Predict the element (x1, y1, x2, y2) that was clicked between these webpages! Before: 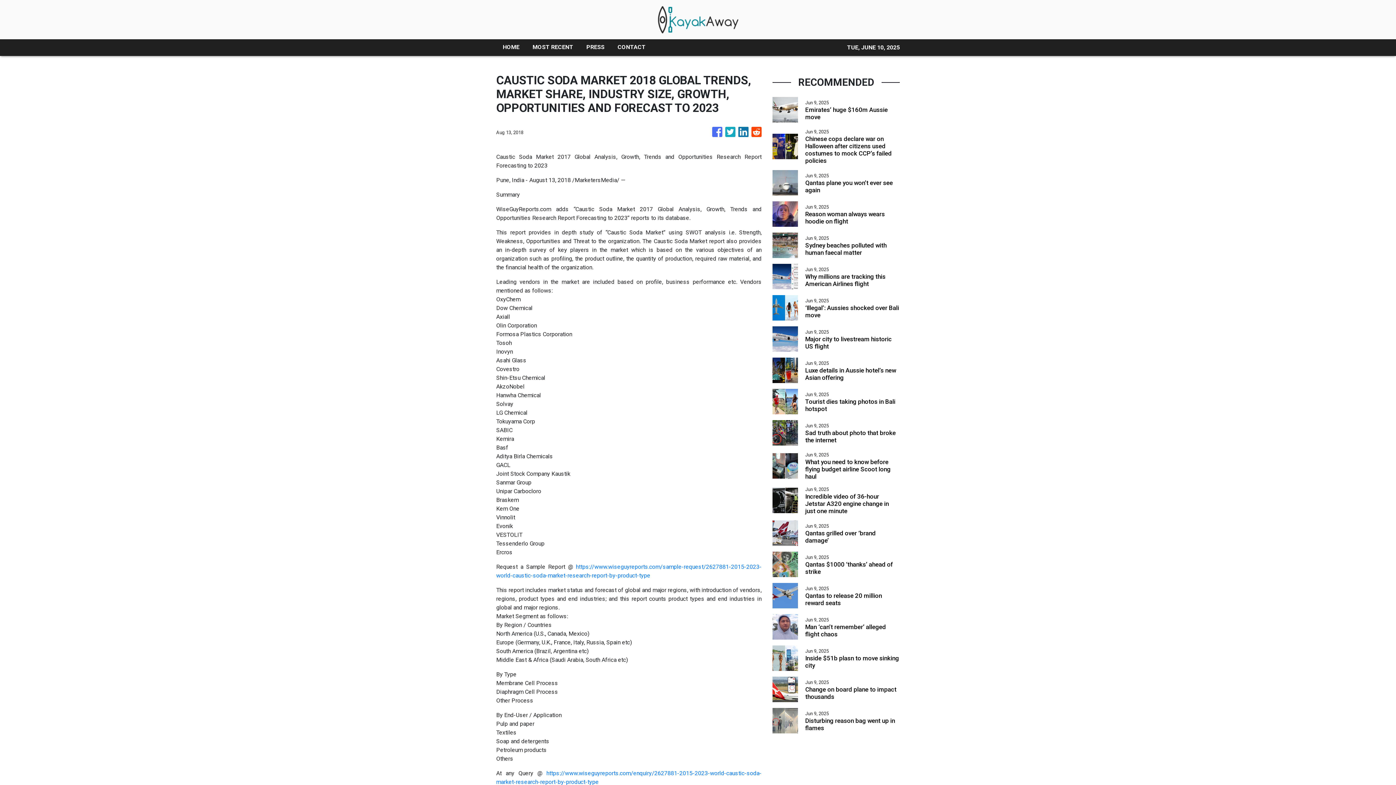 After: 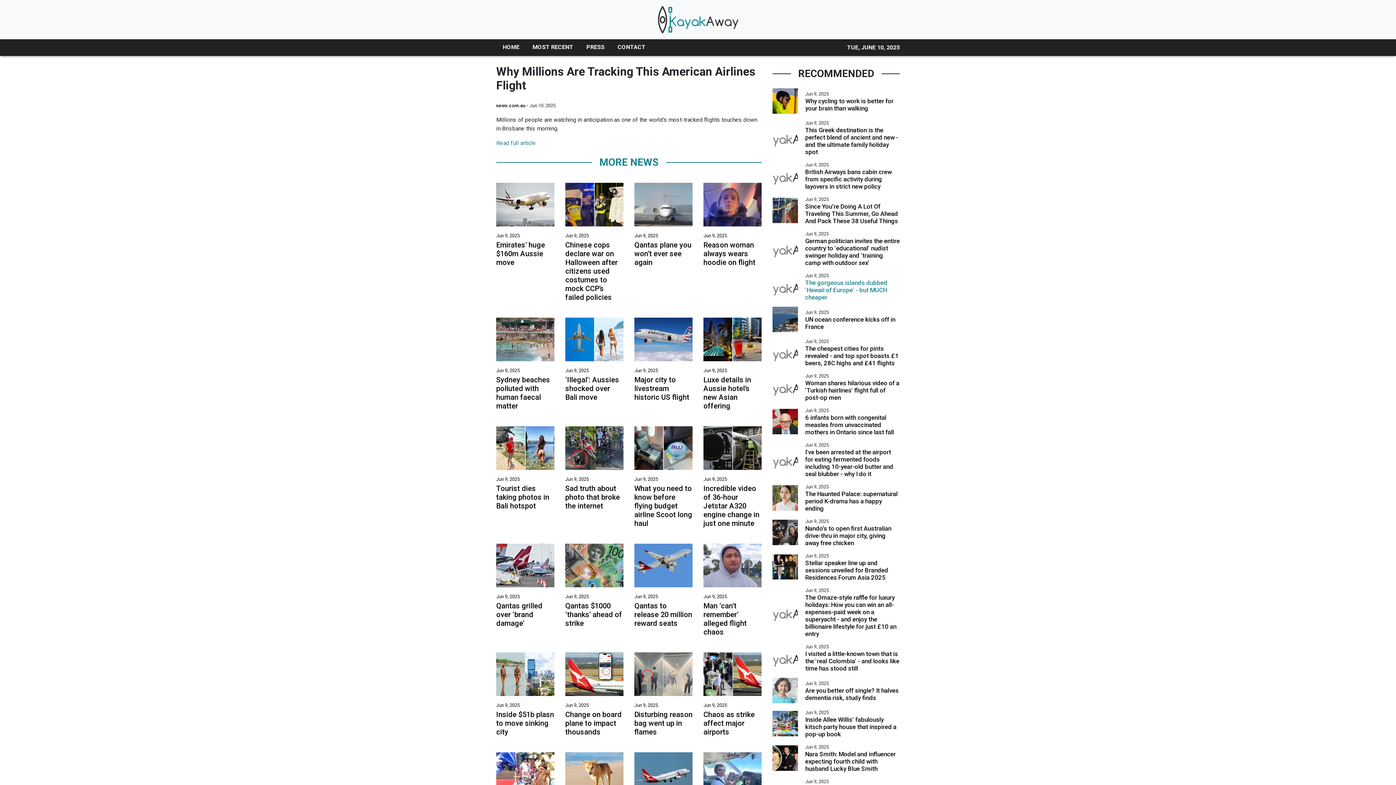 Action: bbox: (805, 272, 900, 287) label: Why millions are tracking this American Airlines flight